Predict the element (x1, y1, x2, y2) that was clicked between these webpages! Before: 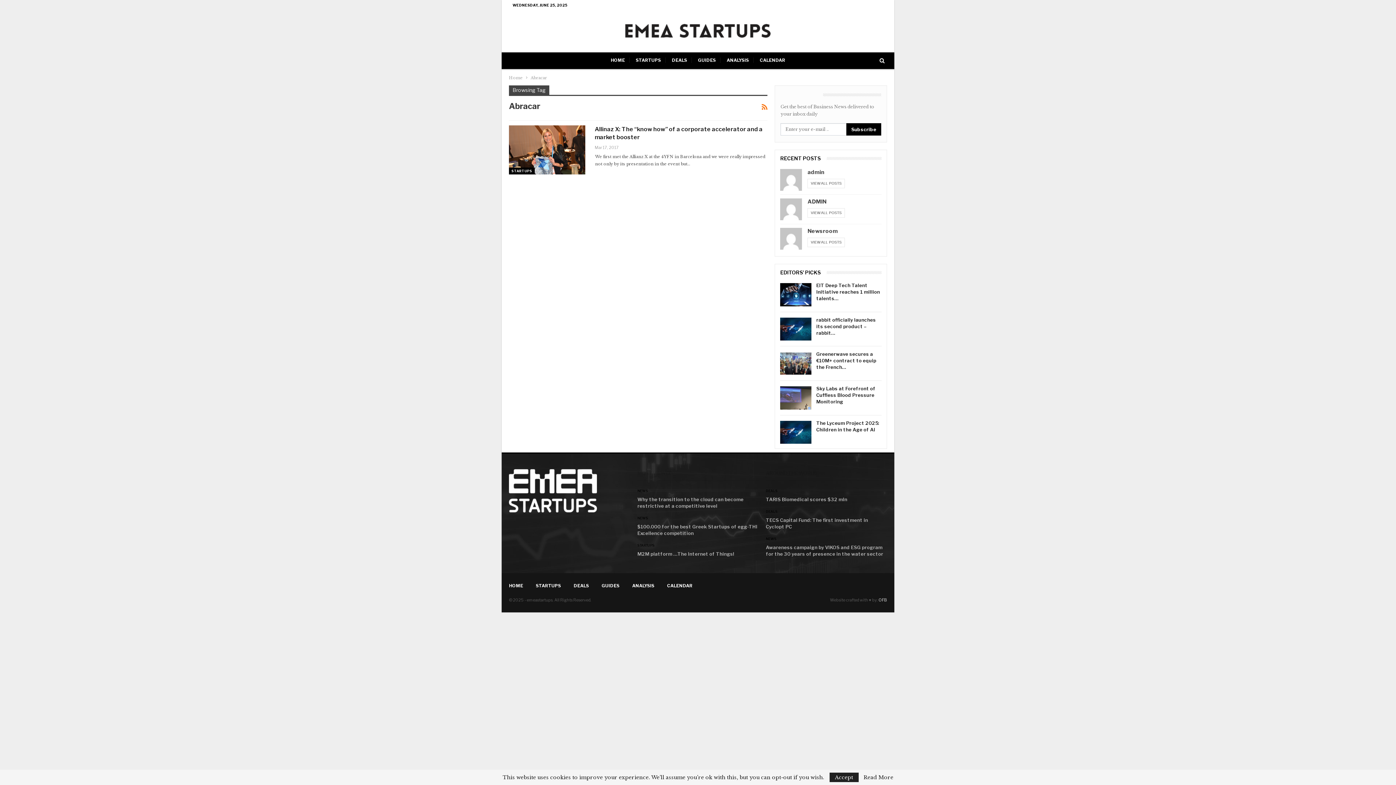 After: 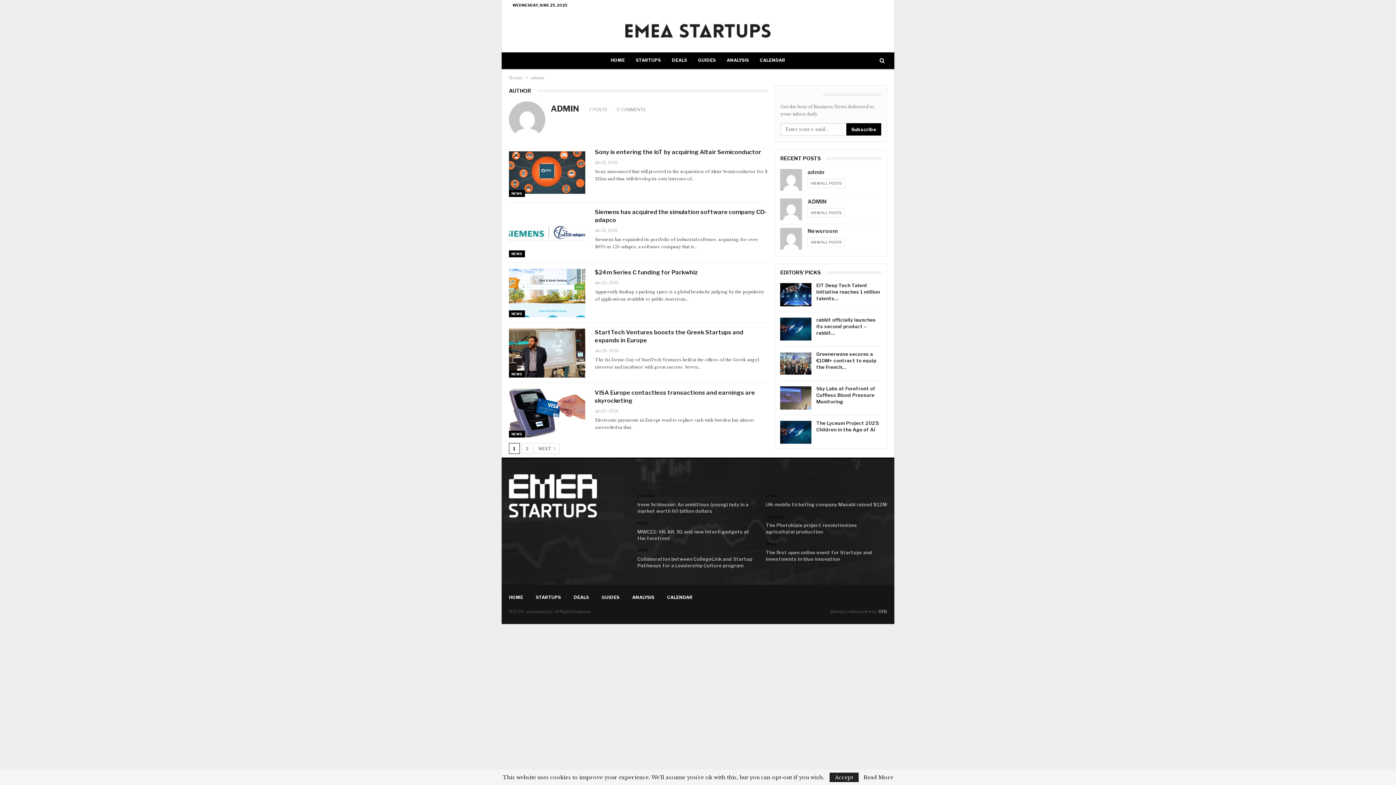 Action: bbox: (780, 176, 802, 182)